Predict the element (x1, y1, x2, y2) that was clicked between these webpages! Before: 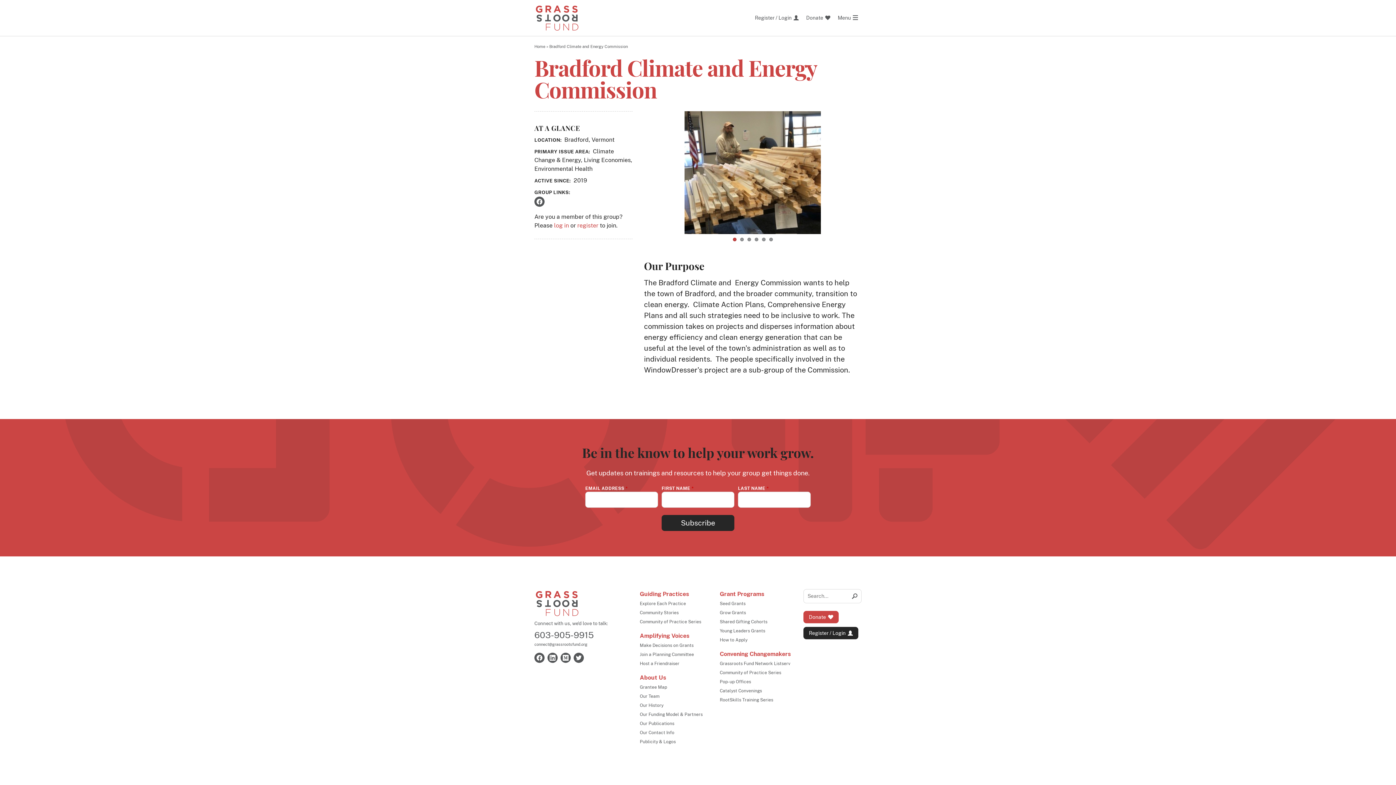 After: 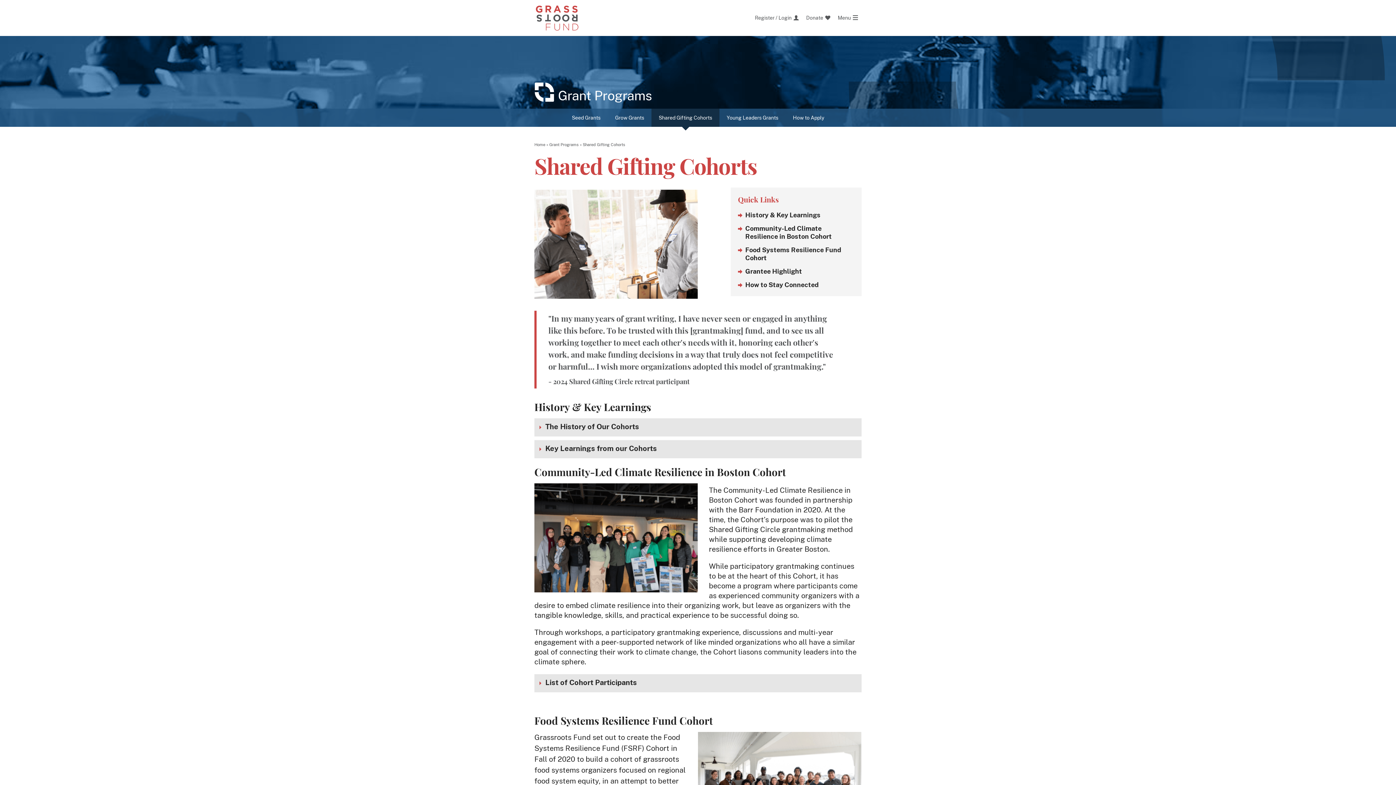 Action: bbox: (720, 619, 767, 624) label: Shared Gifting Cohorts